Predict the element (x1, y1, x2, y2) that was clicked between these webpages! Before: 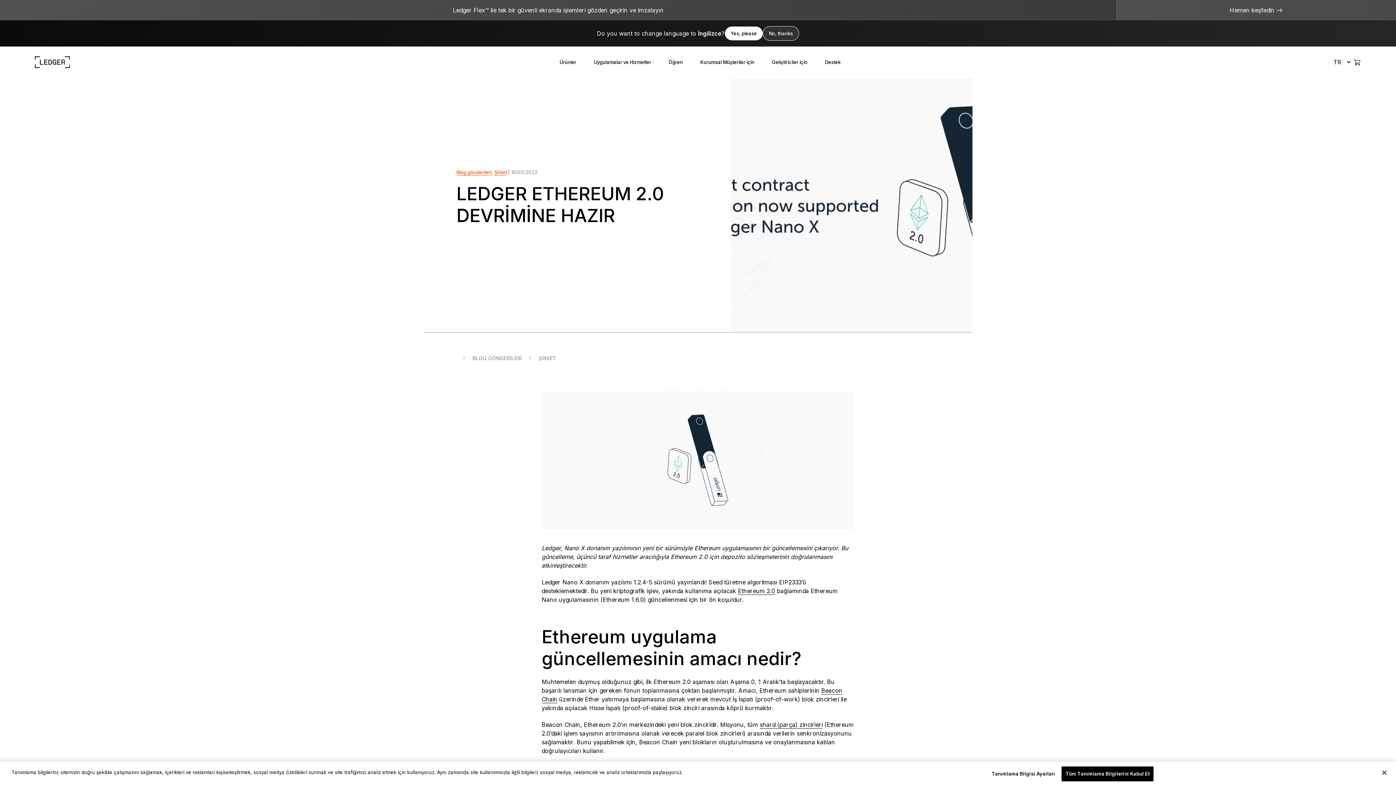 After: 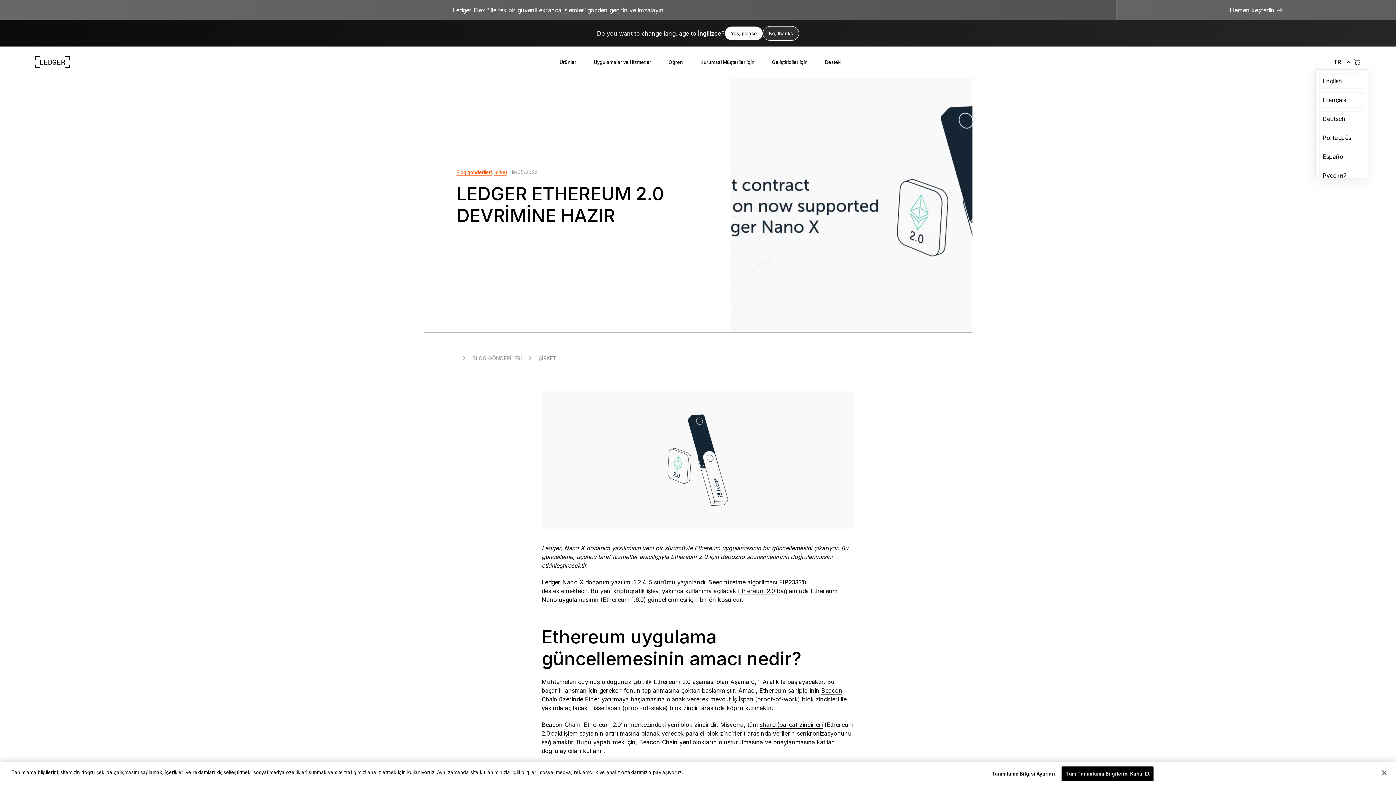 Action: label: TR bbox: (1330, 54, 1353, 69)